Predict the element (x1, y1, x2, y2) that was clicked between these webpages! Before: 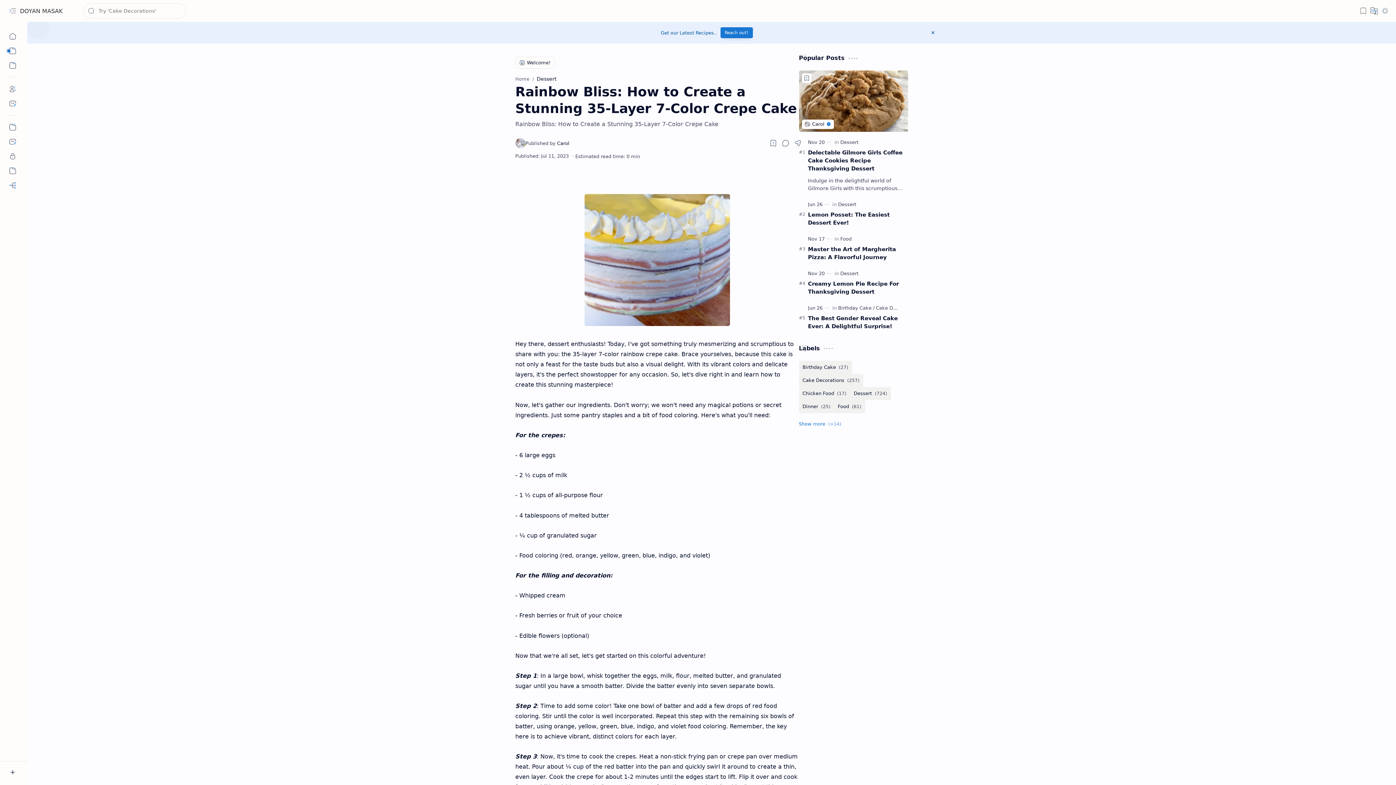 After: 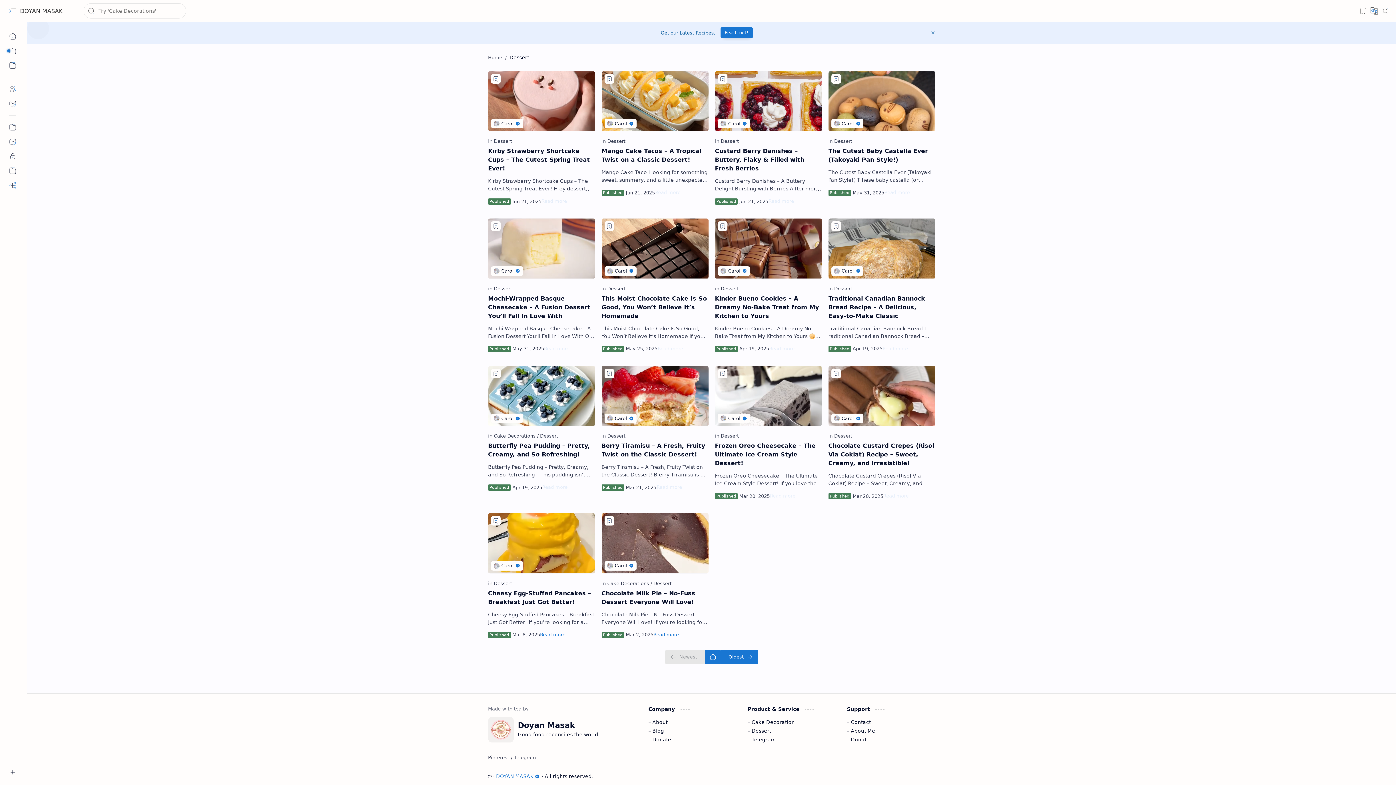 Action: bbox: (850, 387, 891, 400) label: Dessert